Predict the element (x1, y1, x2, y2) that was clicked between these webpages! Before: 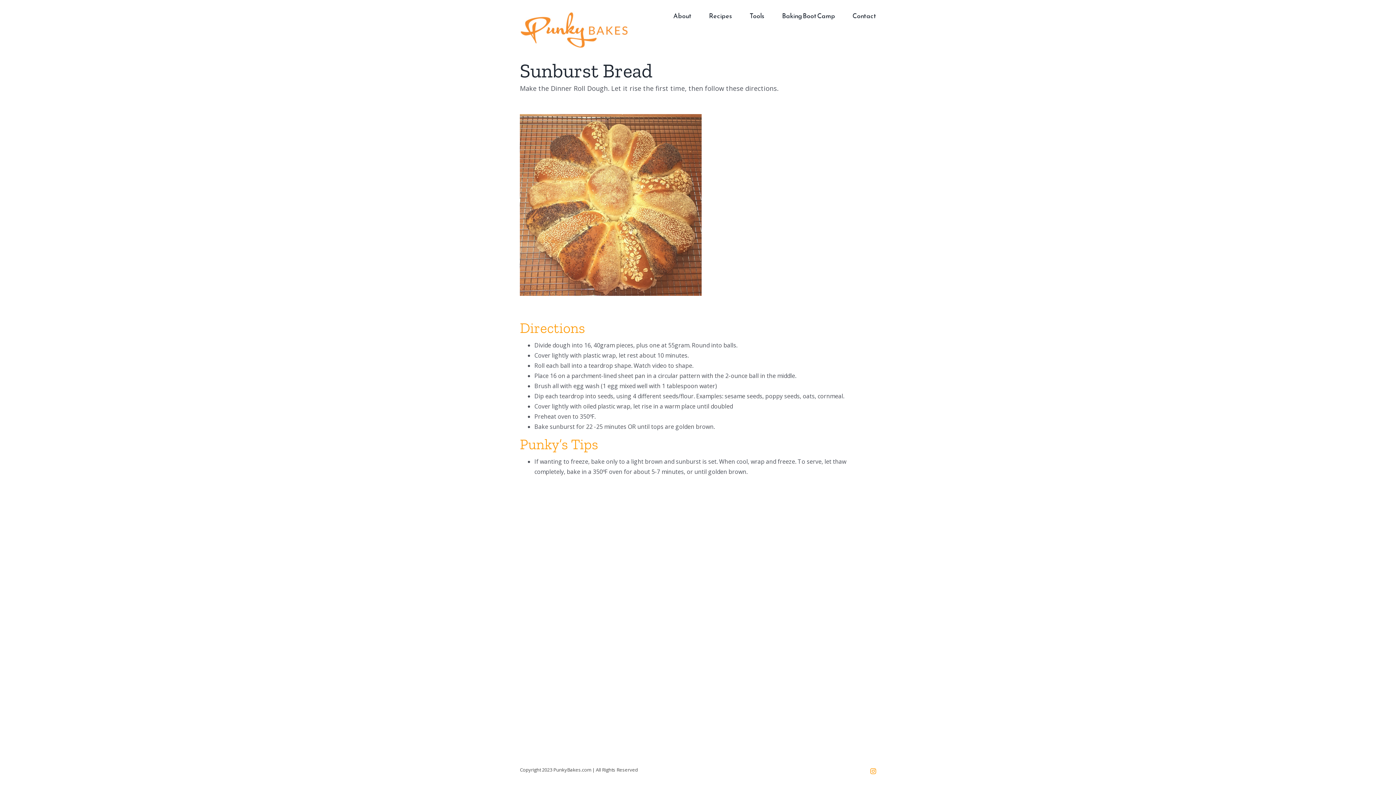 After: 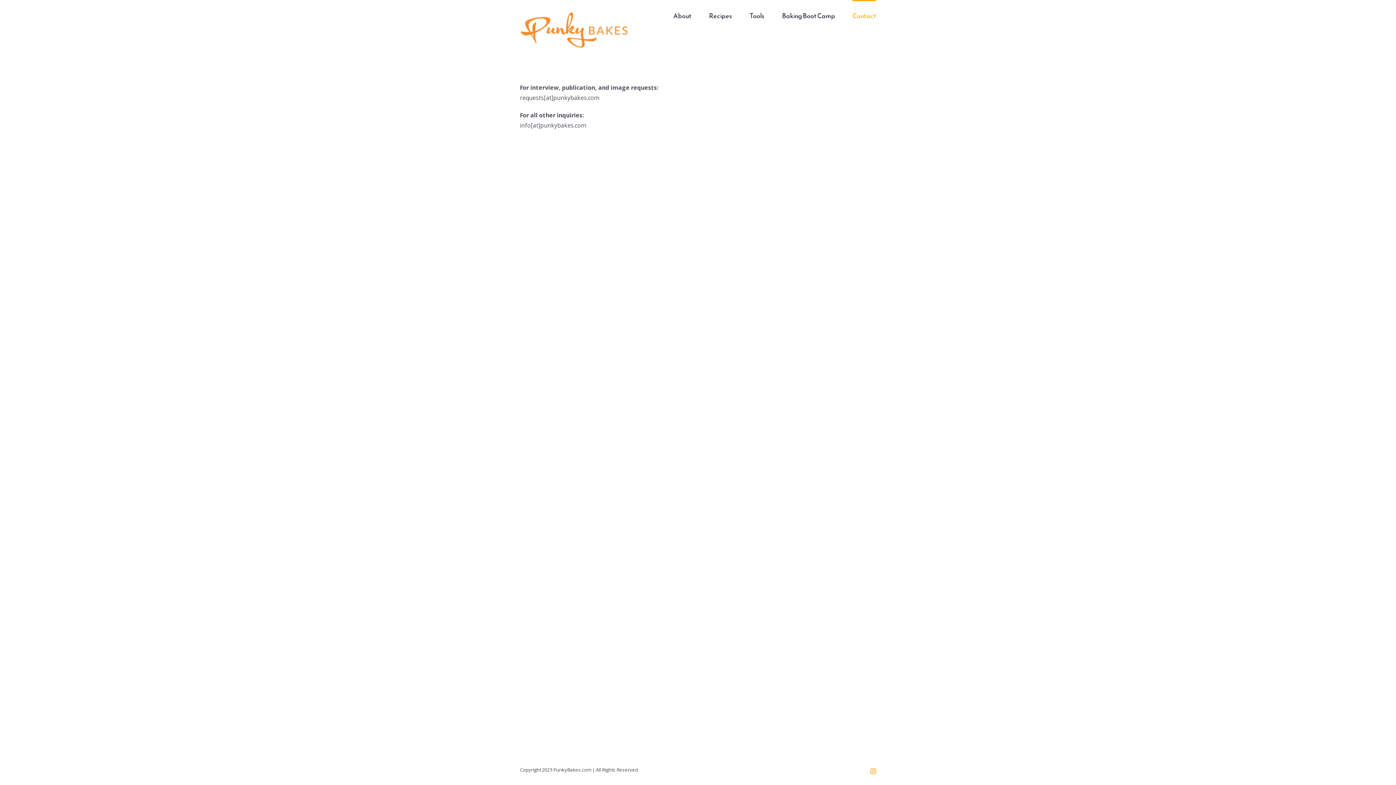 Action: label: Contact bbox: (852, 0, 876, 30)